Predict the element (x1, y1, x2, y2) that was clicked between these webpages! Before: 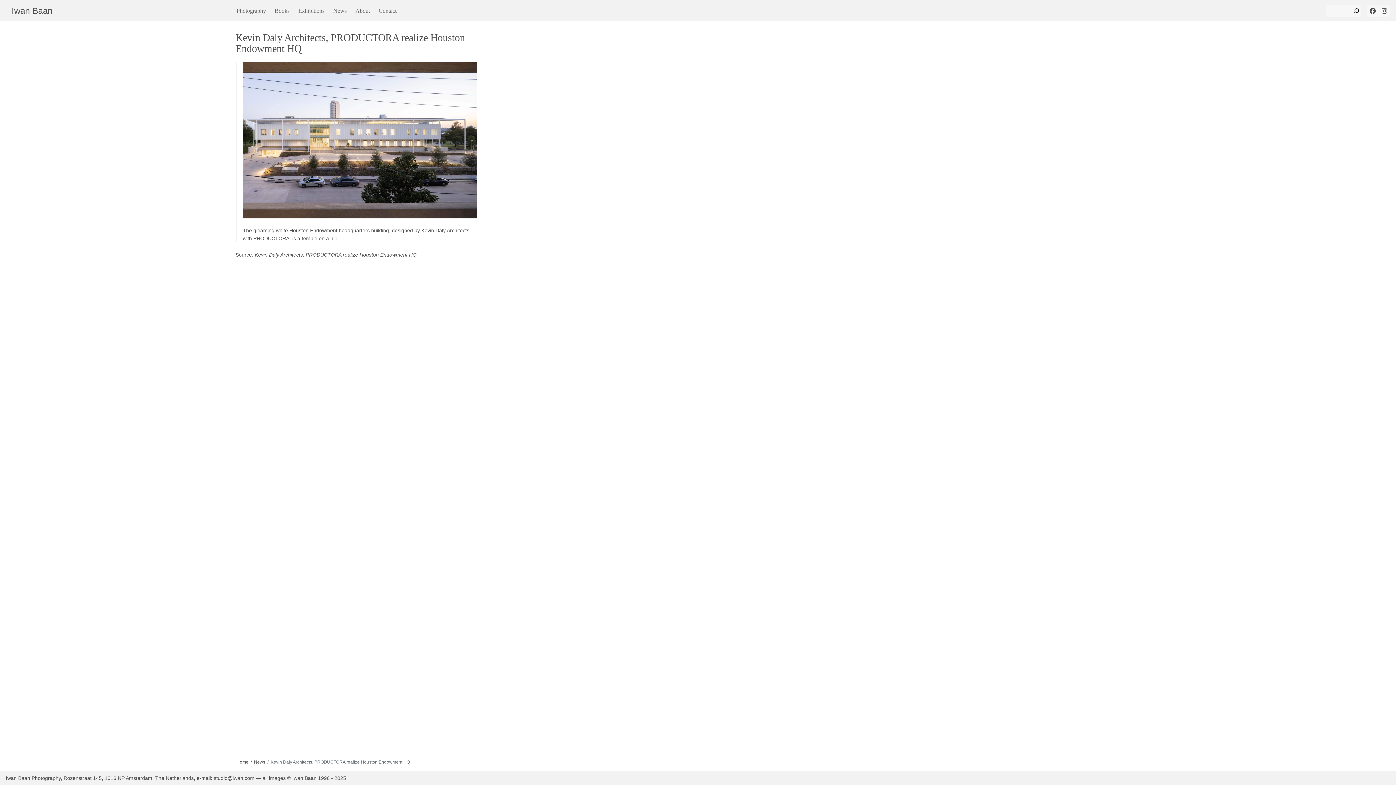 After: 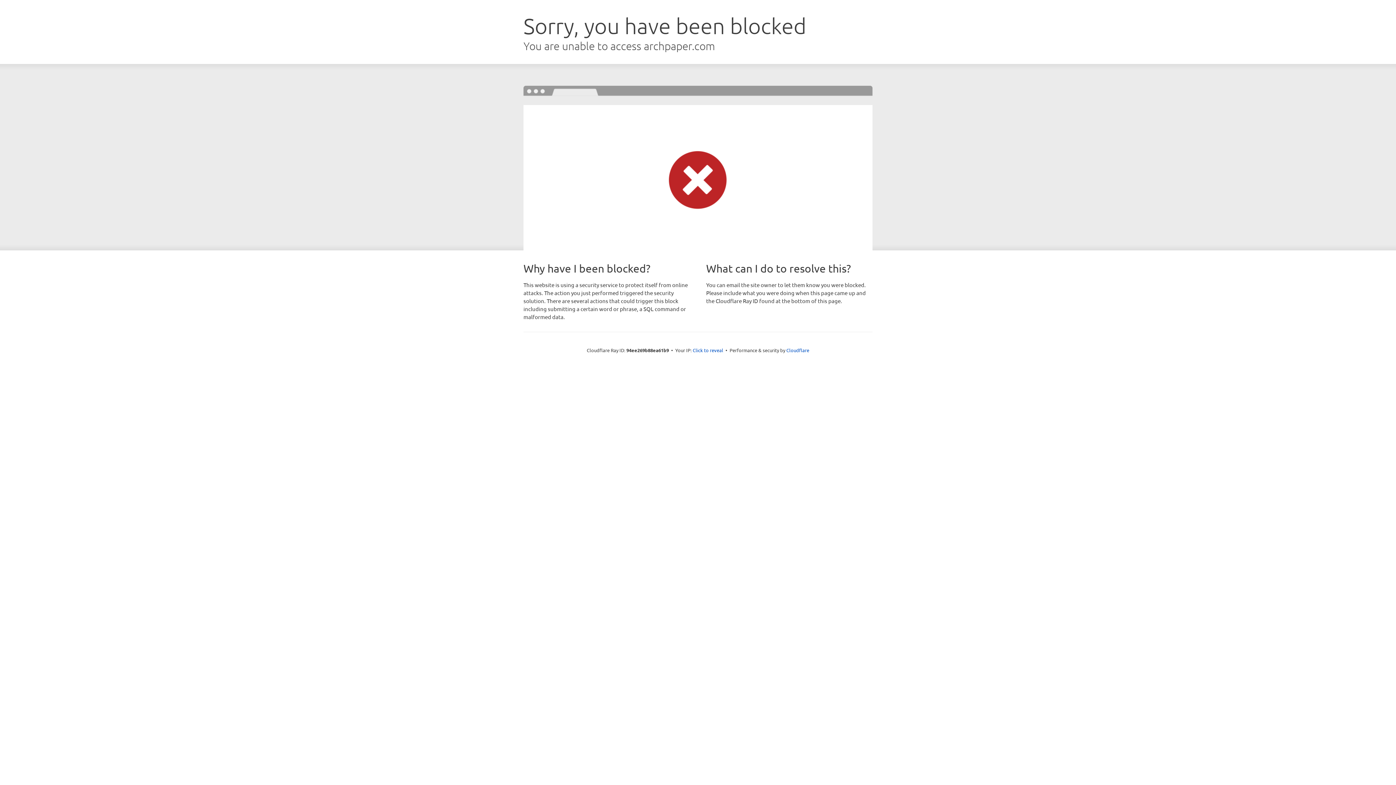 Action: bbox: (242, 62, 477, 218)